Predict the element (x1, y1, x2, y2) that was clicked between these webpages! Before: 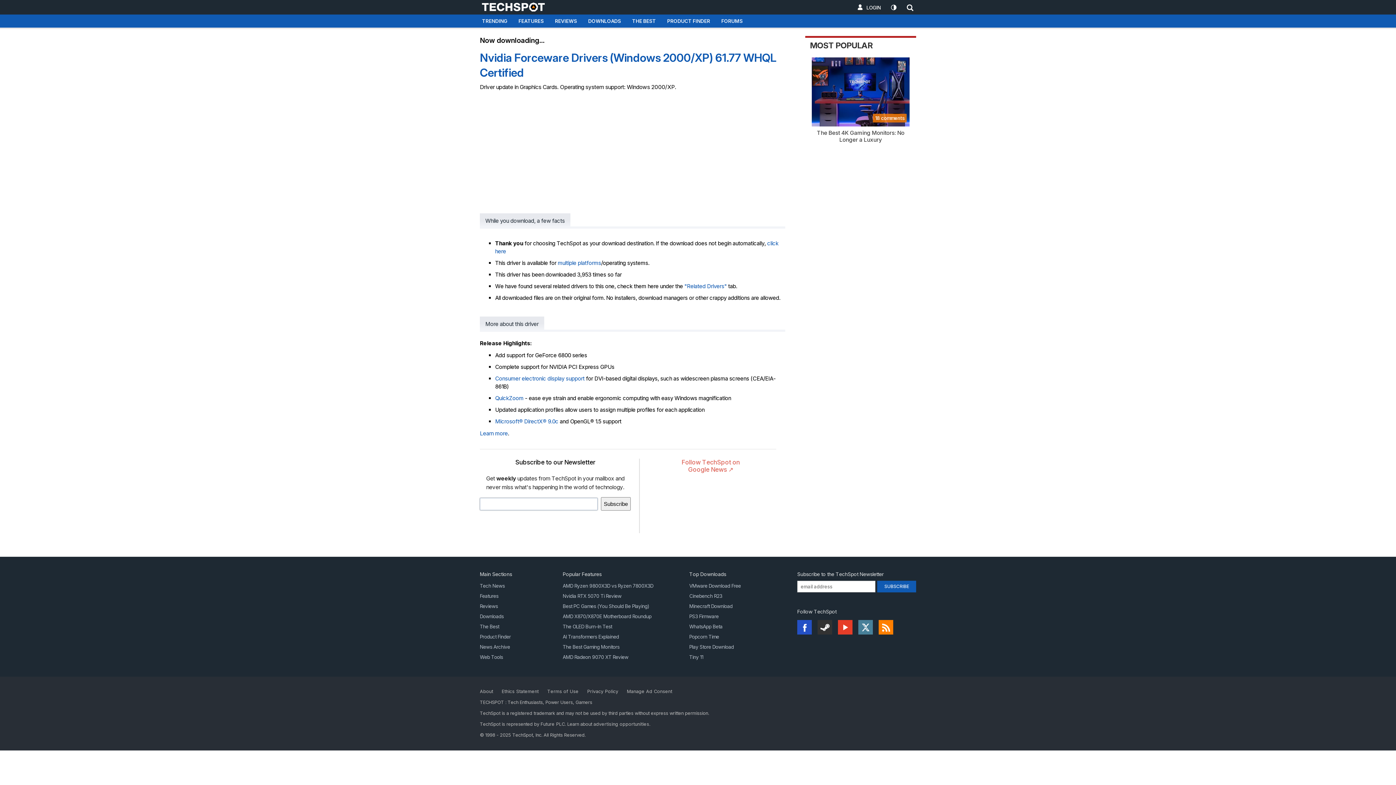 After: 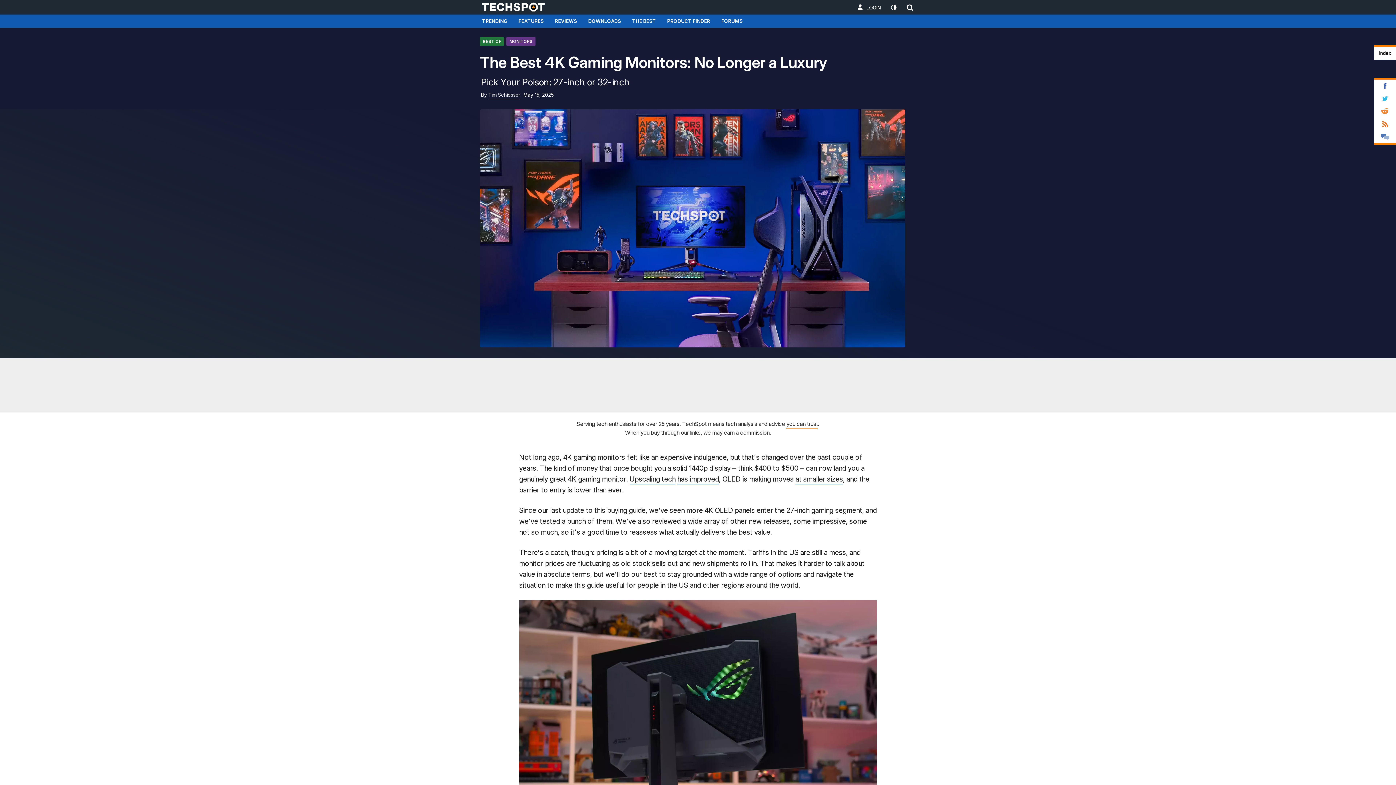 Action: bbox: (875, 115, 904, 121) label: 18 comments